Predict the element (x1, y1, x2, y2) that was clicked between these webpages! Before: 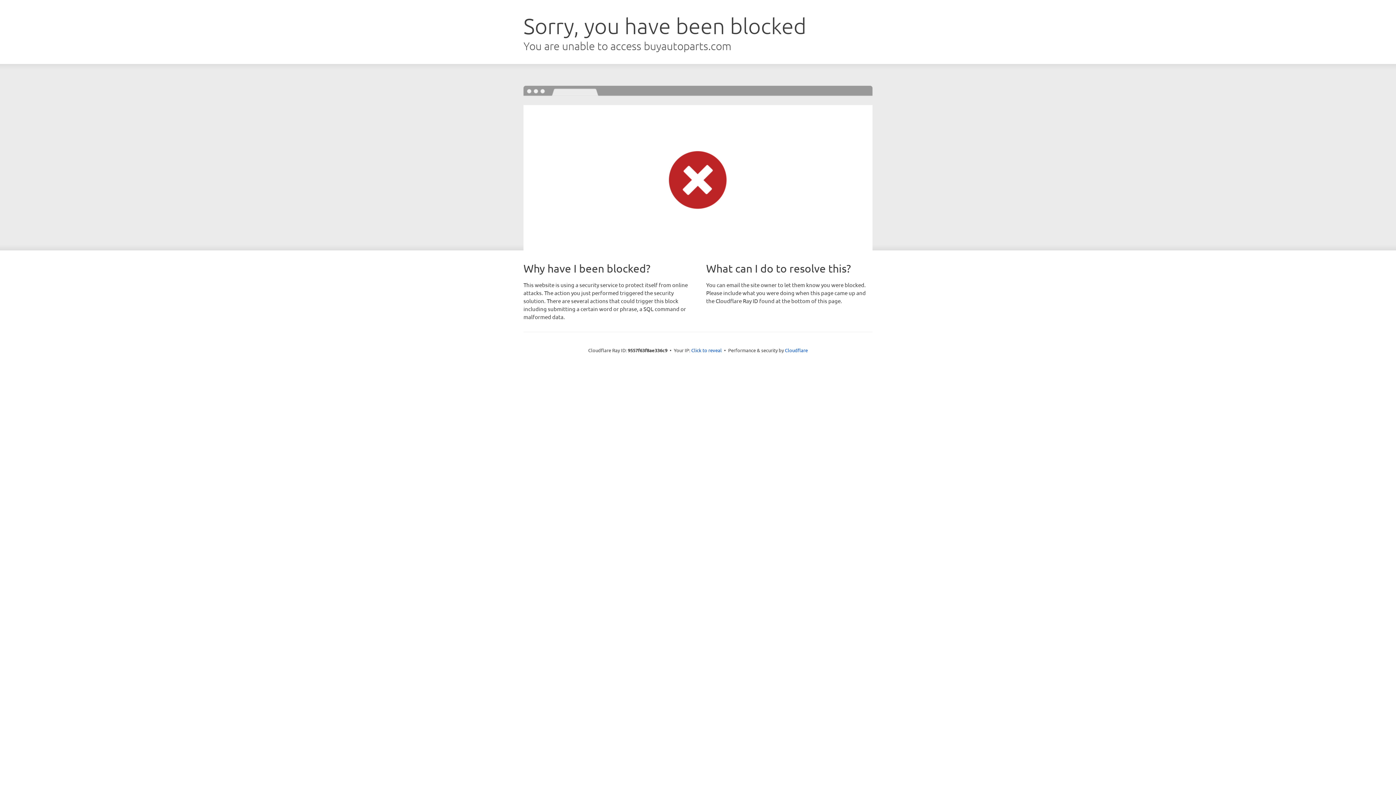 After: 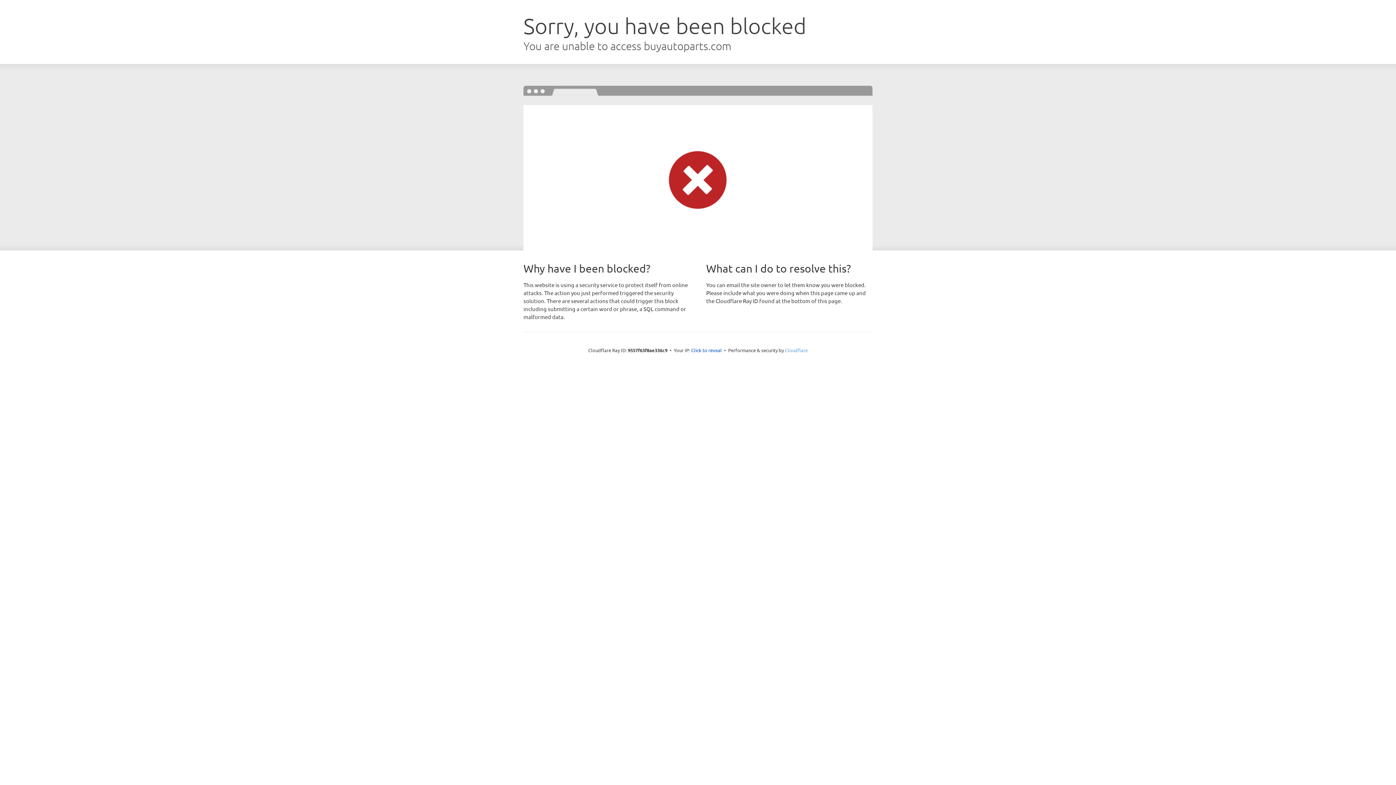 Action: label: Cloudflare bbox: (785, 347, 808, 353)